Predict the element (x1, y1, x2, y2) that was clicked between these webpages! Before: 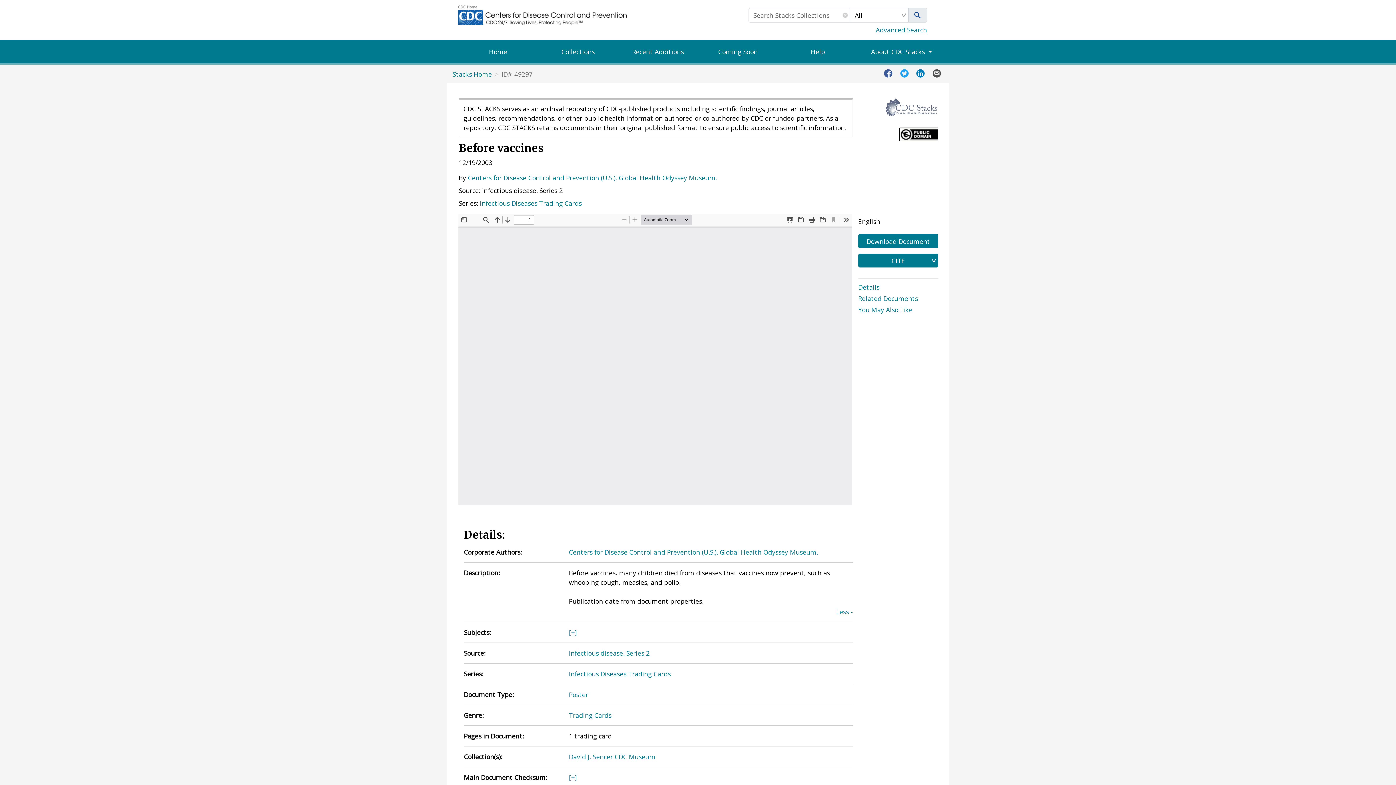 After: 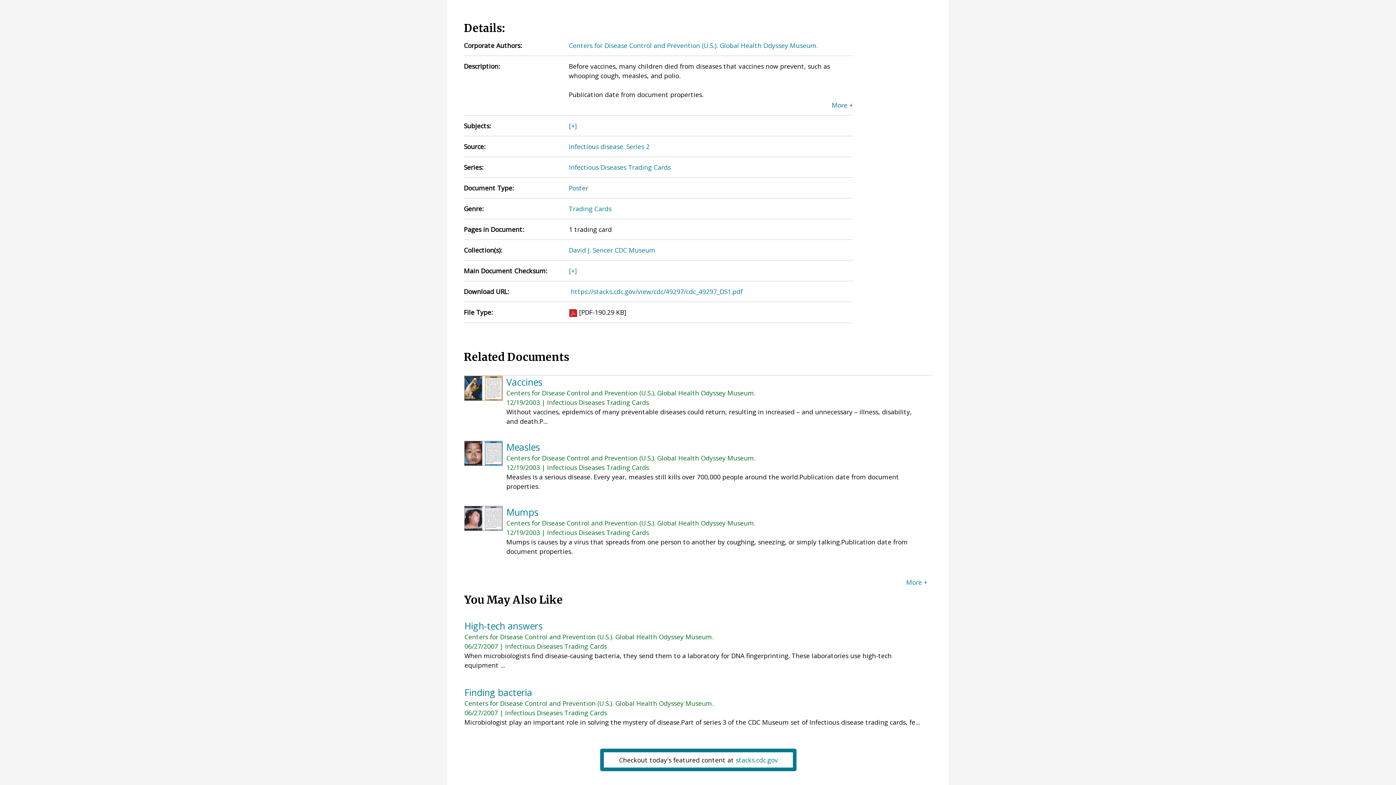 Action: bbox: (858, 281, 938, 293) label: Details